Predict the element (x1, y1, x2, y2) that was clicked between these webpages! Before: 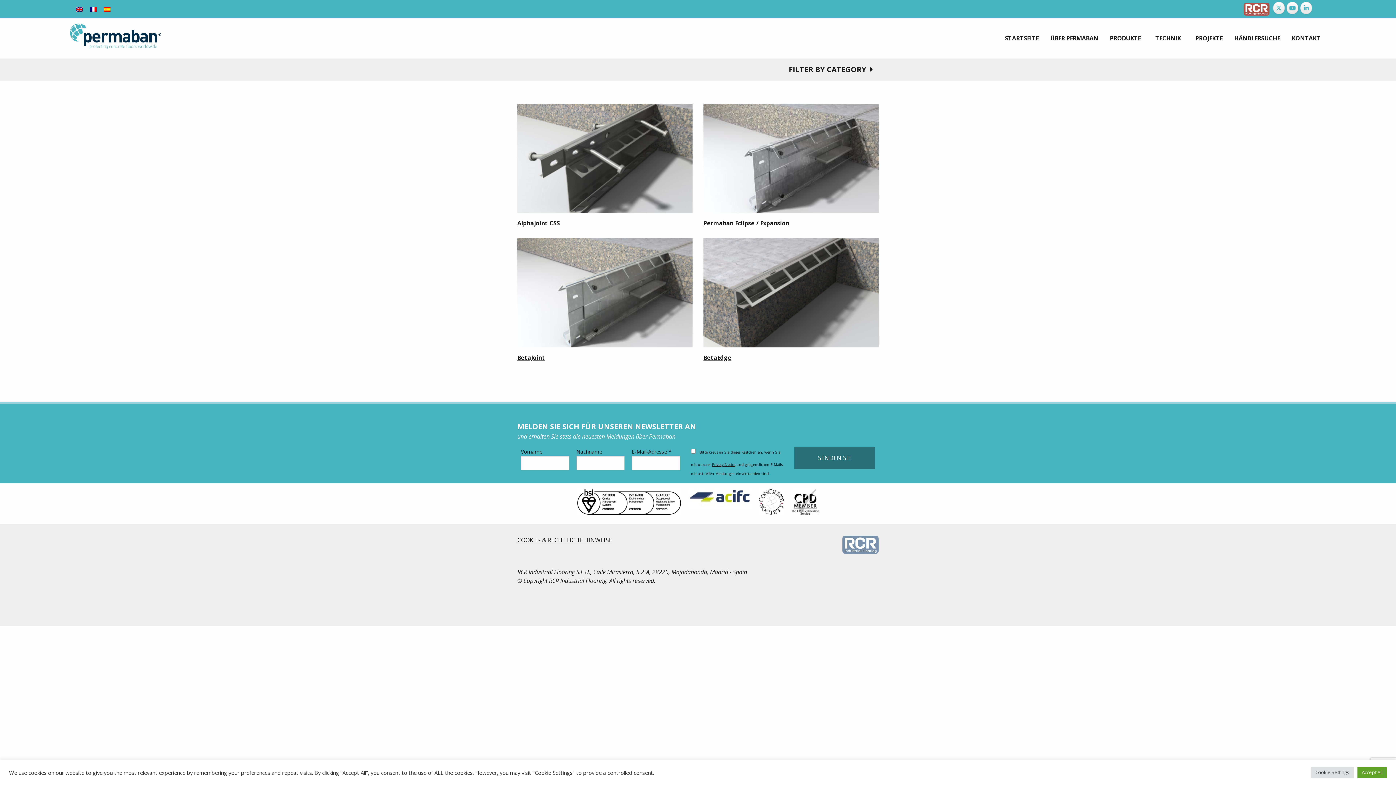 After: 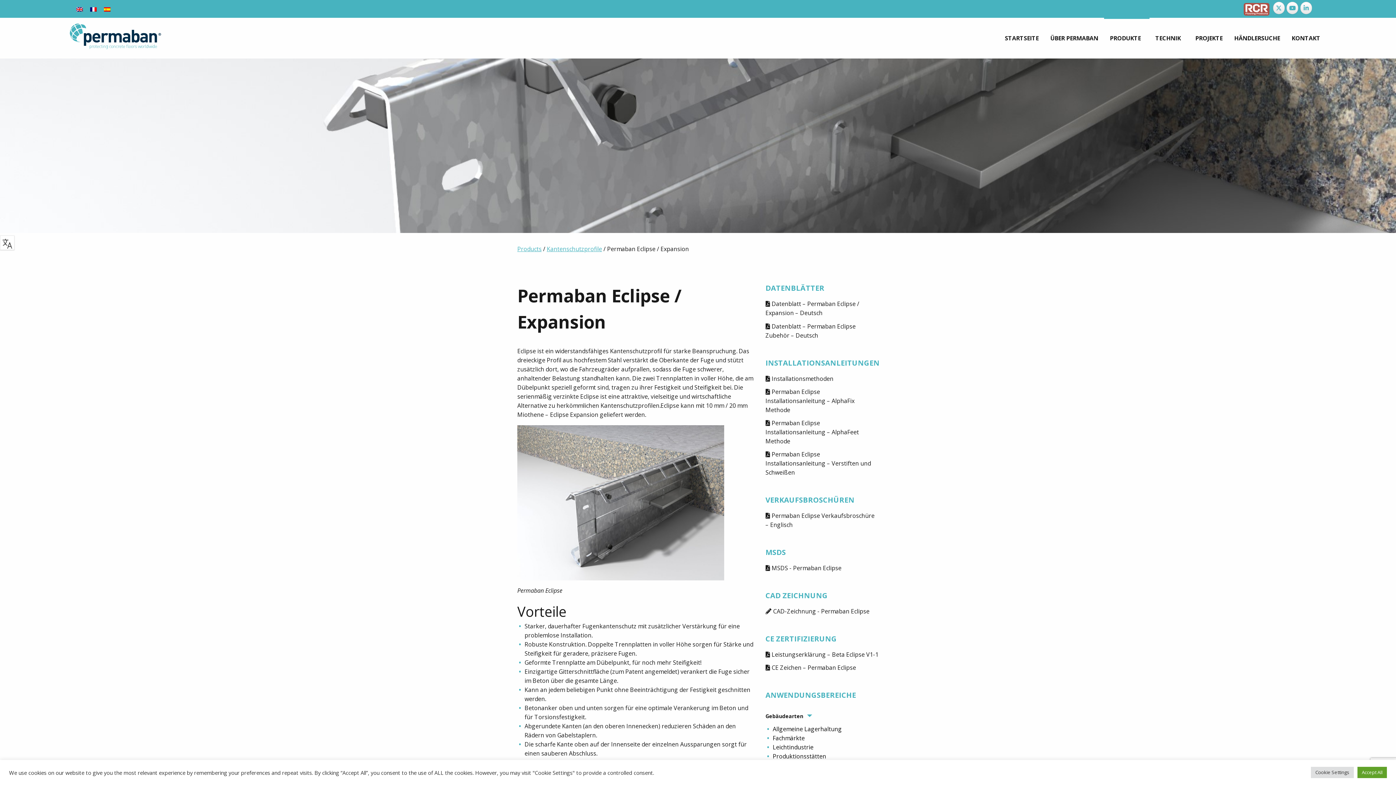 Action: label: Permaban Eclipse / Expansion bbox: (703, 219, 789, 227)